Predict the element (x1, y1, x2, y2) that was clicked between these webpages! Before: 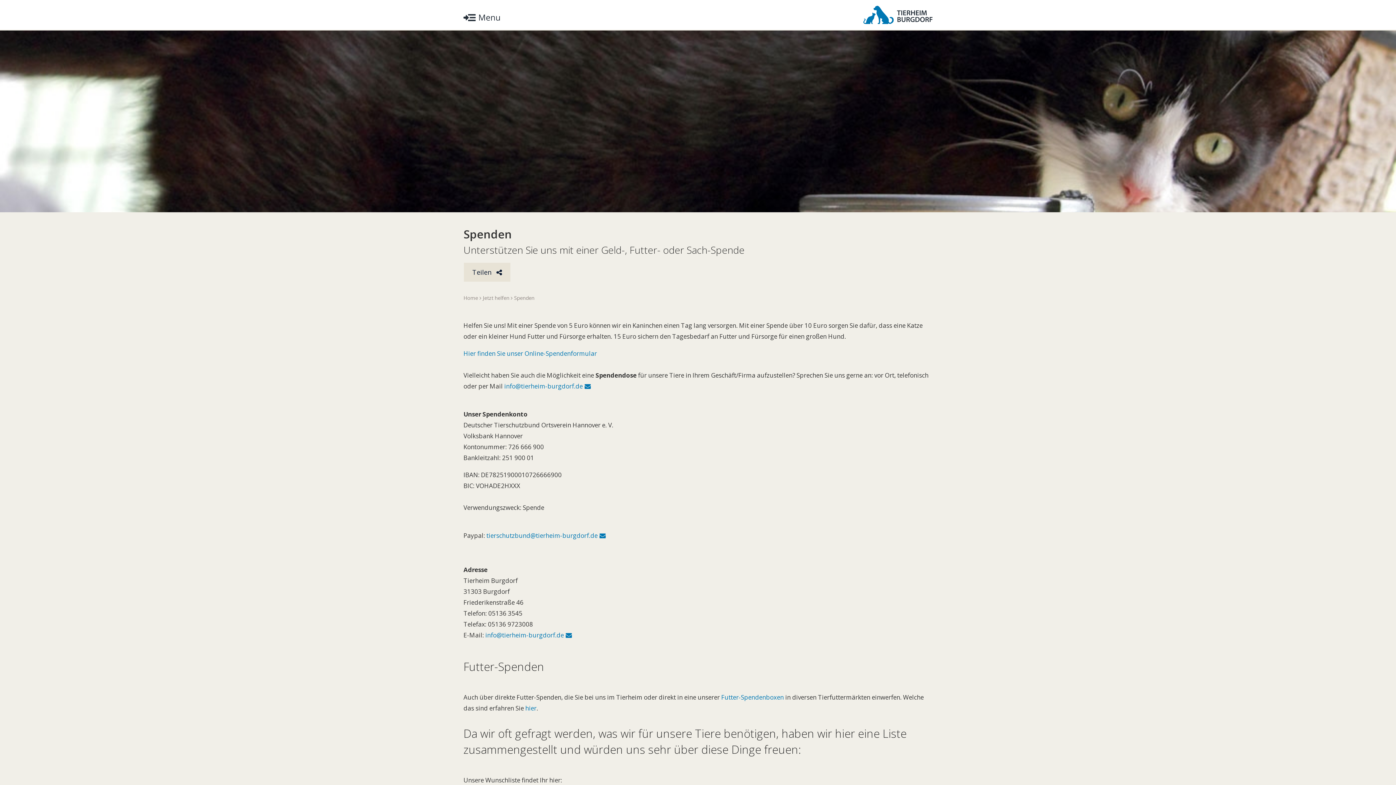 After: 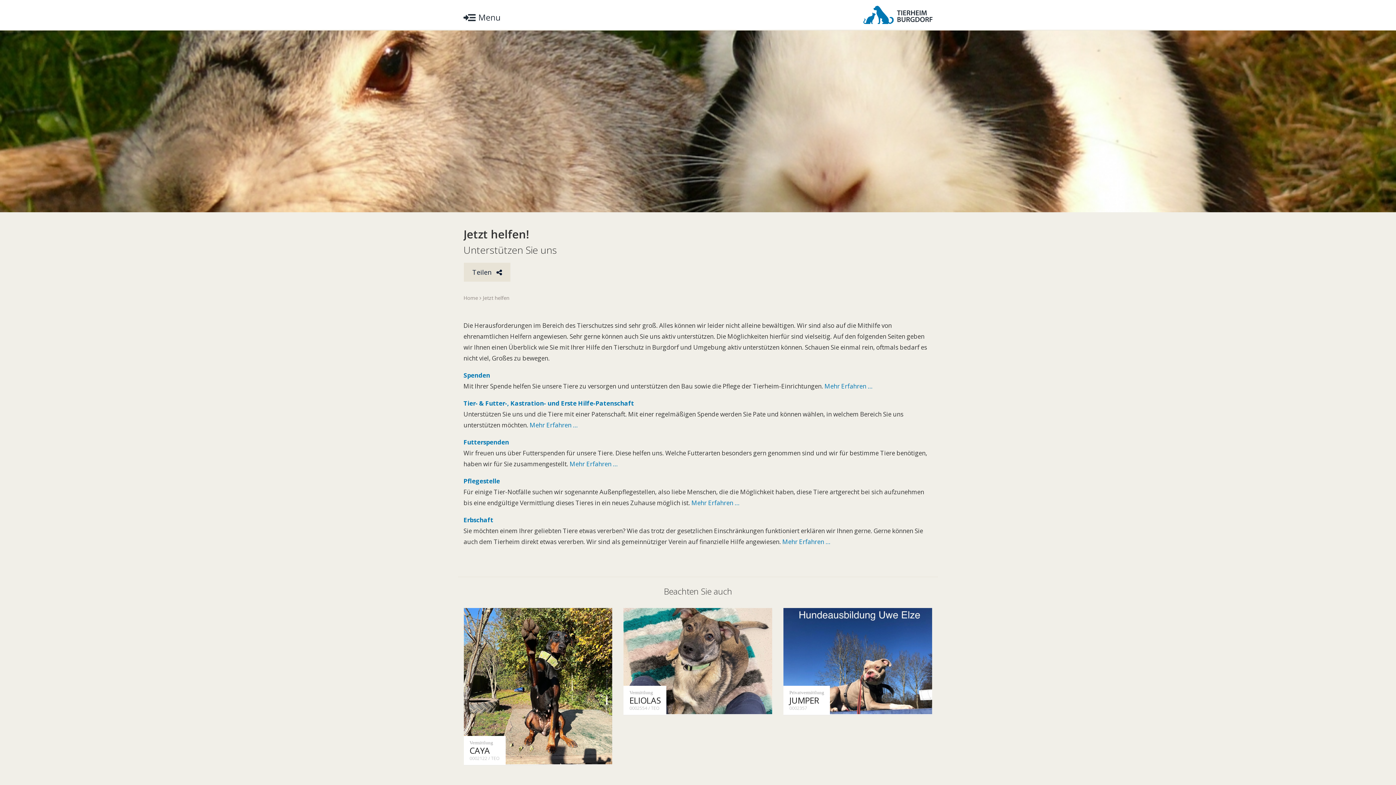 Action: label: Jetzt helfen bbox: (482, 294, 509, 301)